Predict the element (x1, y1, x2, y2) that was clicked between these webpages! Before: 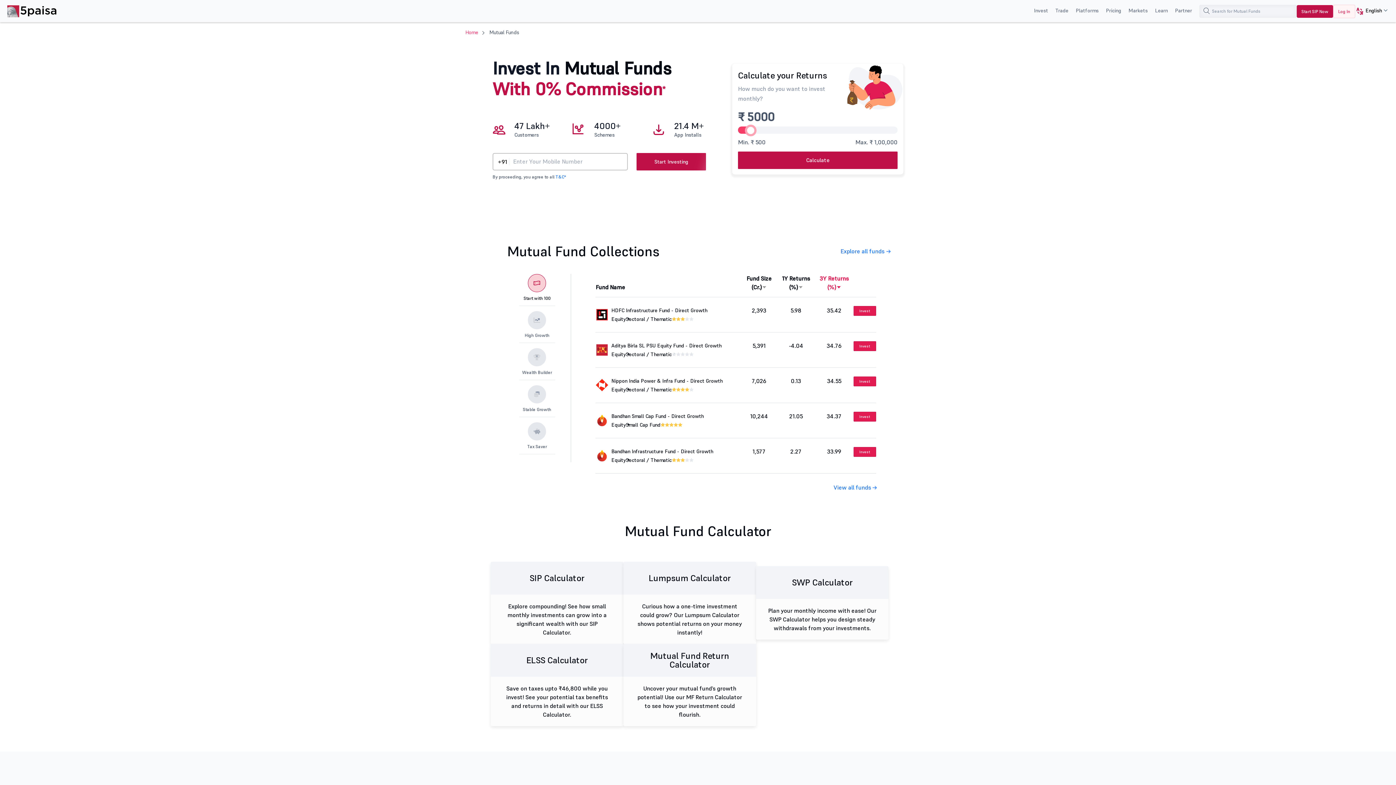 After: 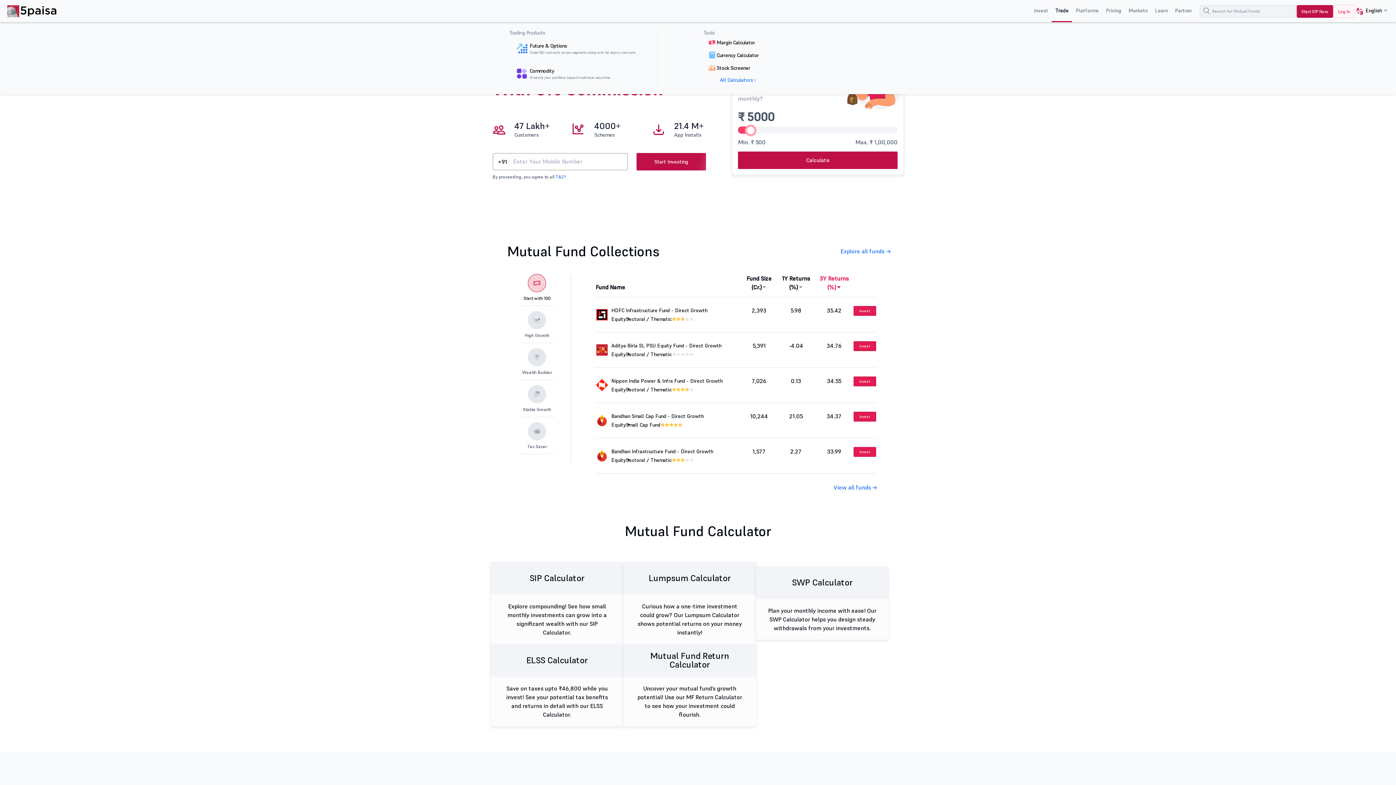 Action: label: Trade bbox: (1052, 0, 1072, 22)